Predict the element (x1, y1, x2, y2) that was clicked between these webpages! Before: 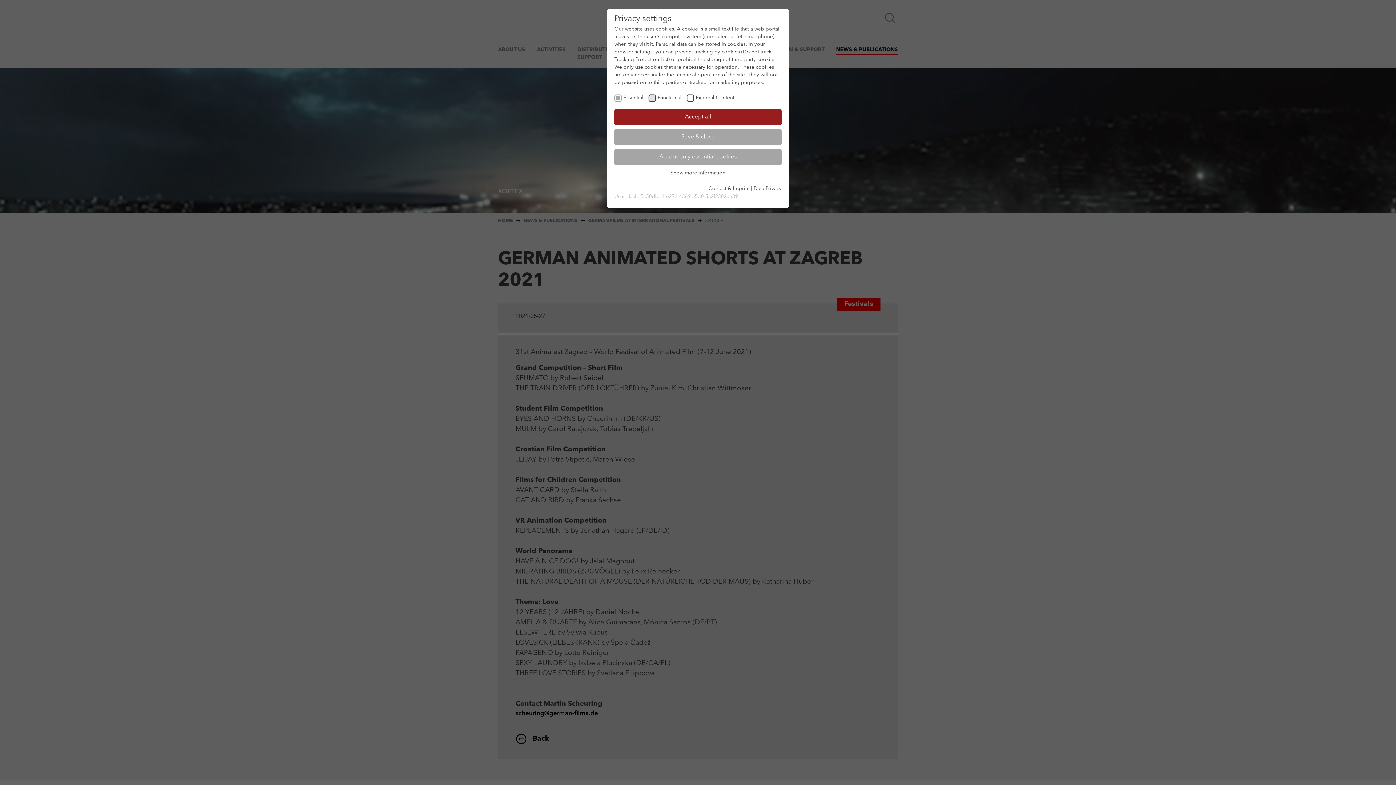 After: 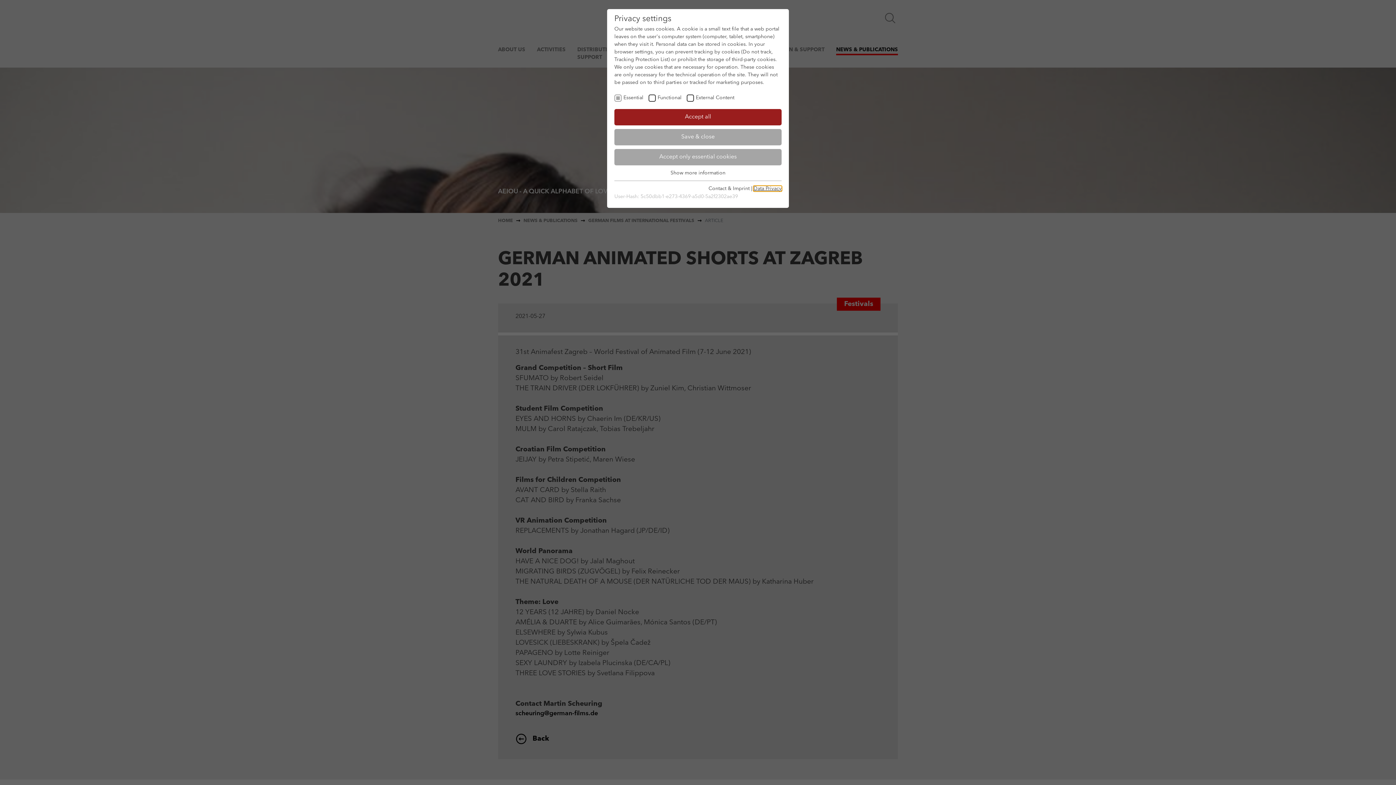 Action: bbox: (753, 186, 781, 191) label: Data Privacy